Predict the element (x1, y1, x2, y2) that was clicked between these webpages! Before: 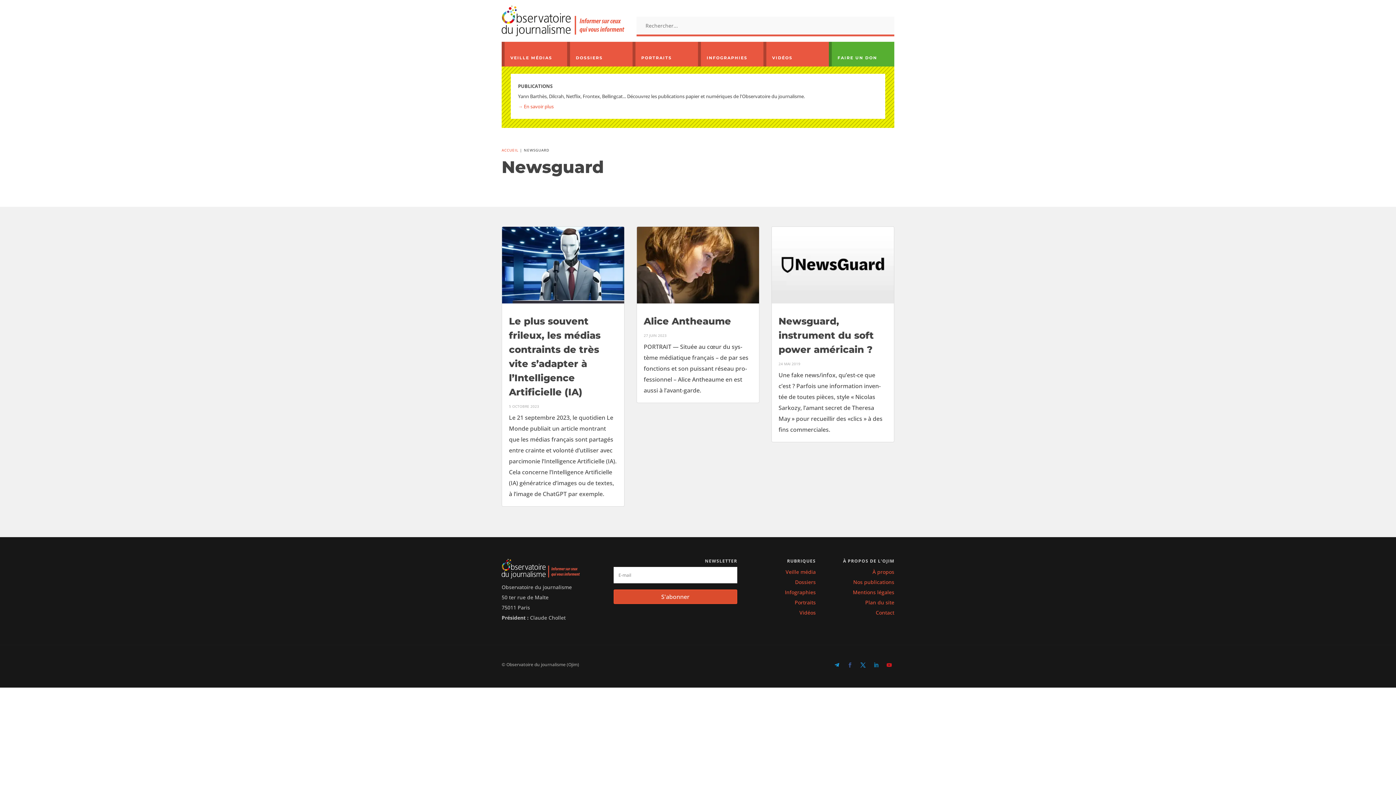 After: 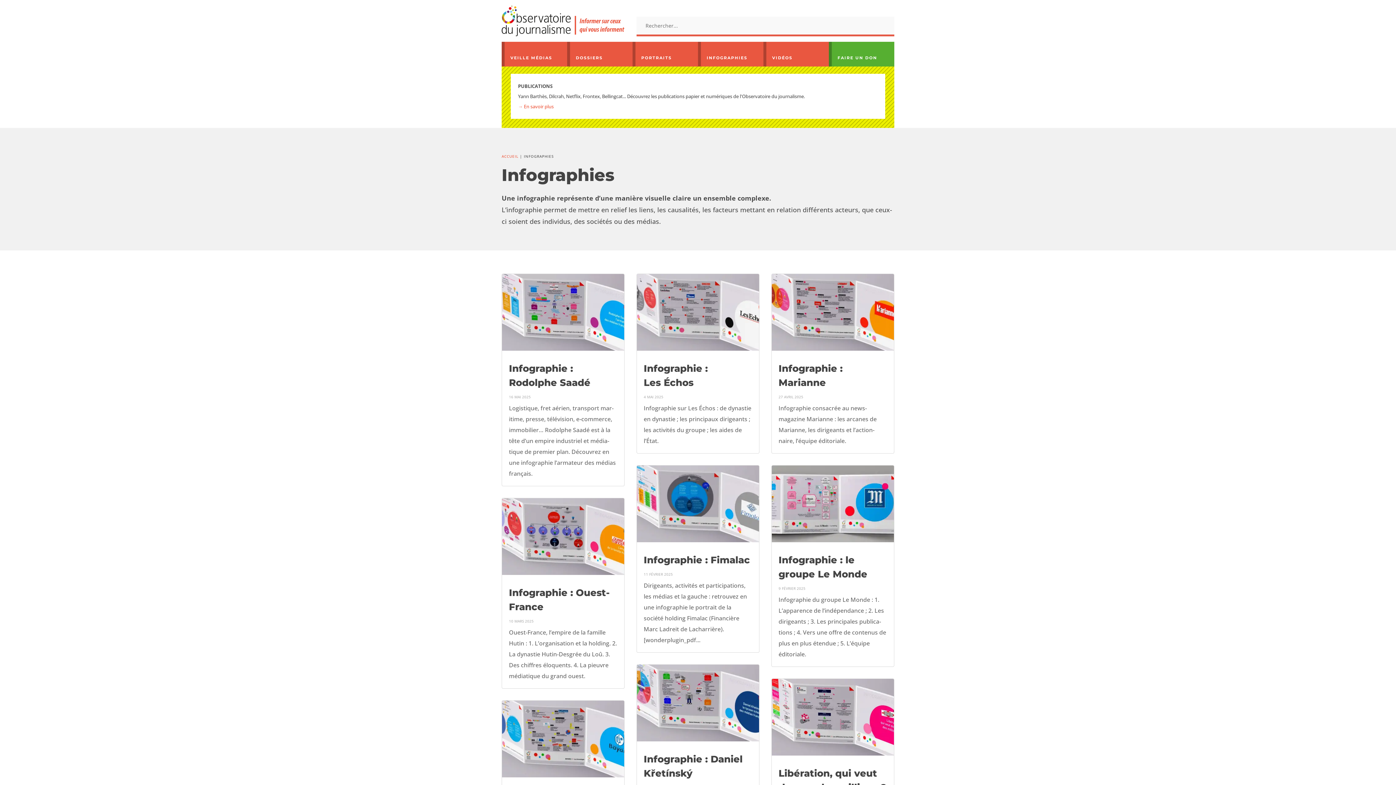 Action: bbox: (706, 55, 747, 60) label: INFOGRAPHIES